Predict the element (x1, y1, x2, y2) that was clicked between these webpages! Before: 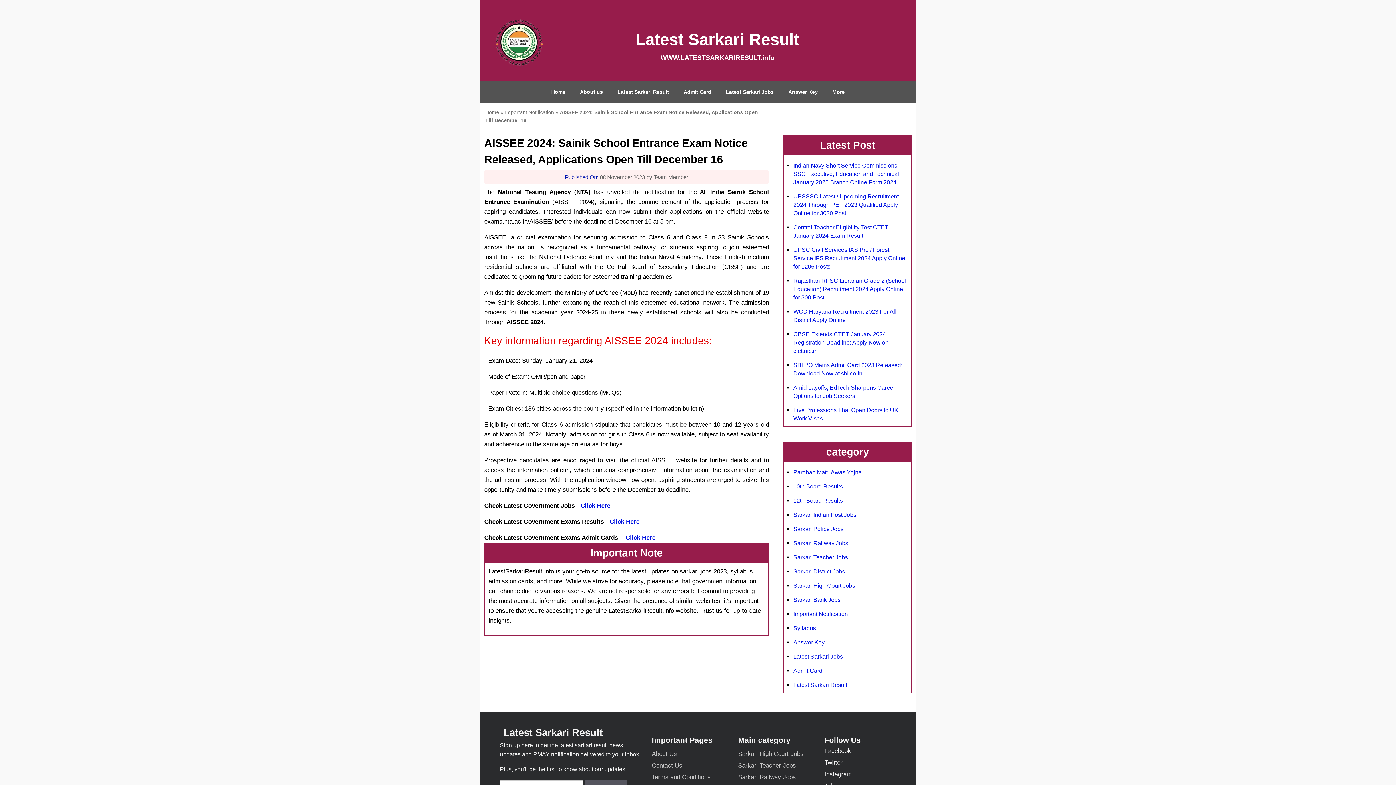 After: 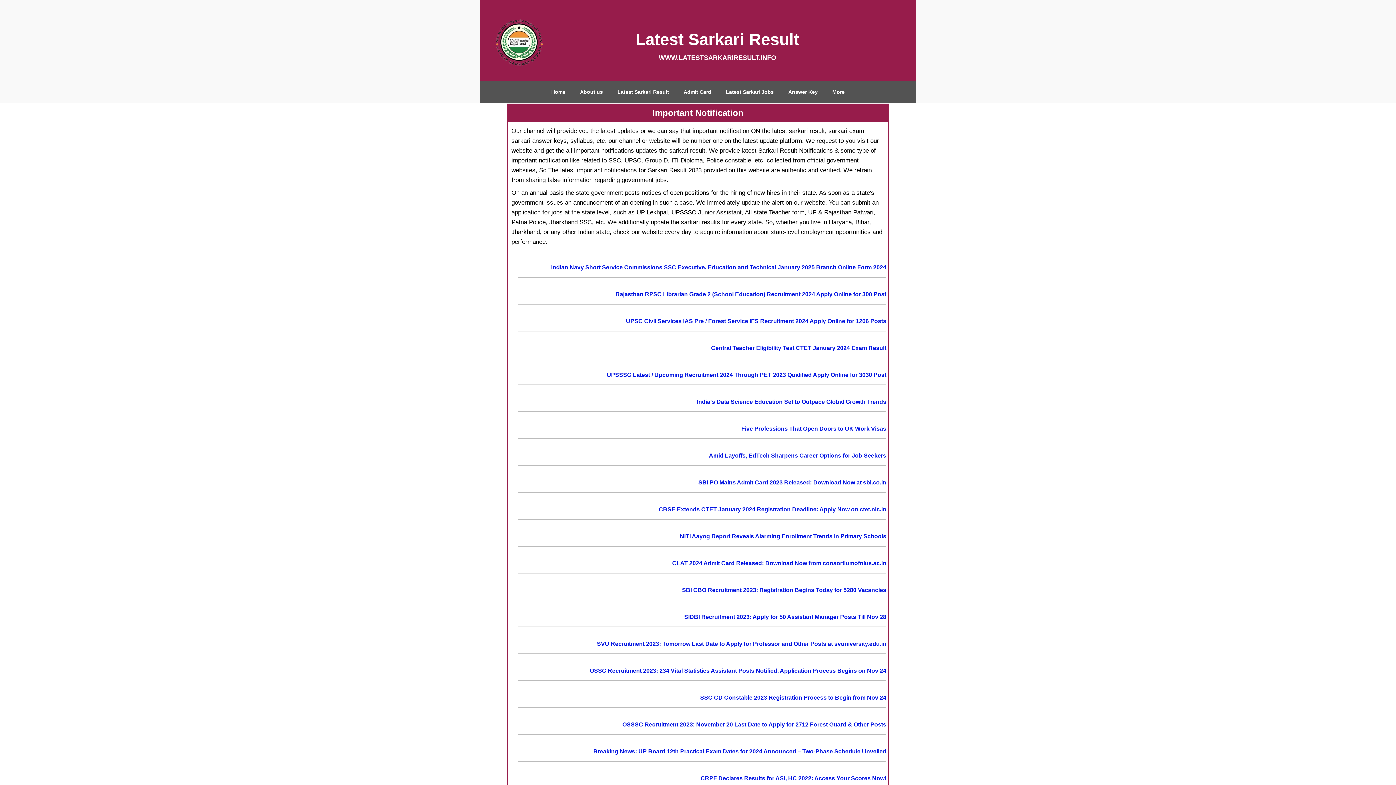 Action: bbox: (793, 611, 848, 617) label: Important Notification